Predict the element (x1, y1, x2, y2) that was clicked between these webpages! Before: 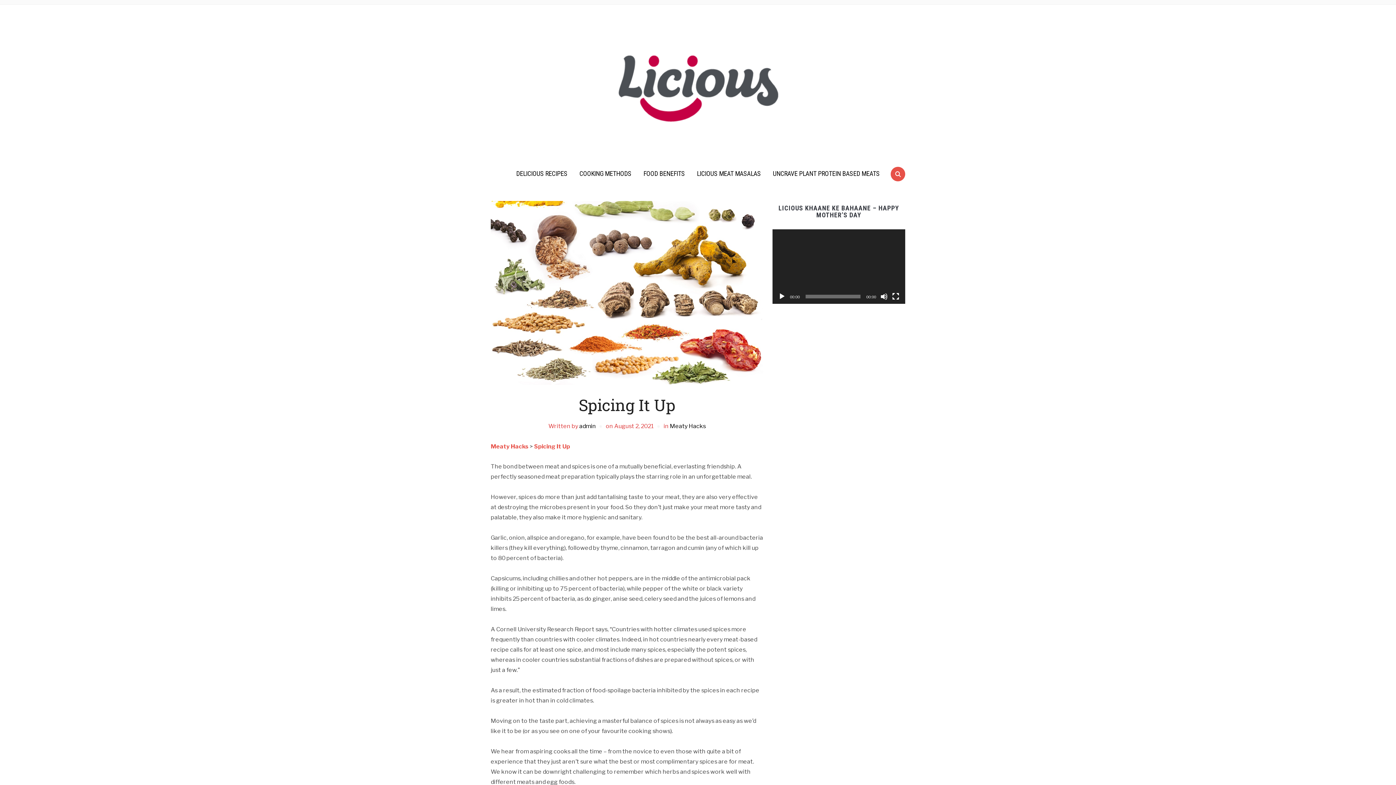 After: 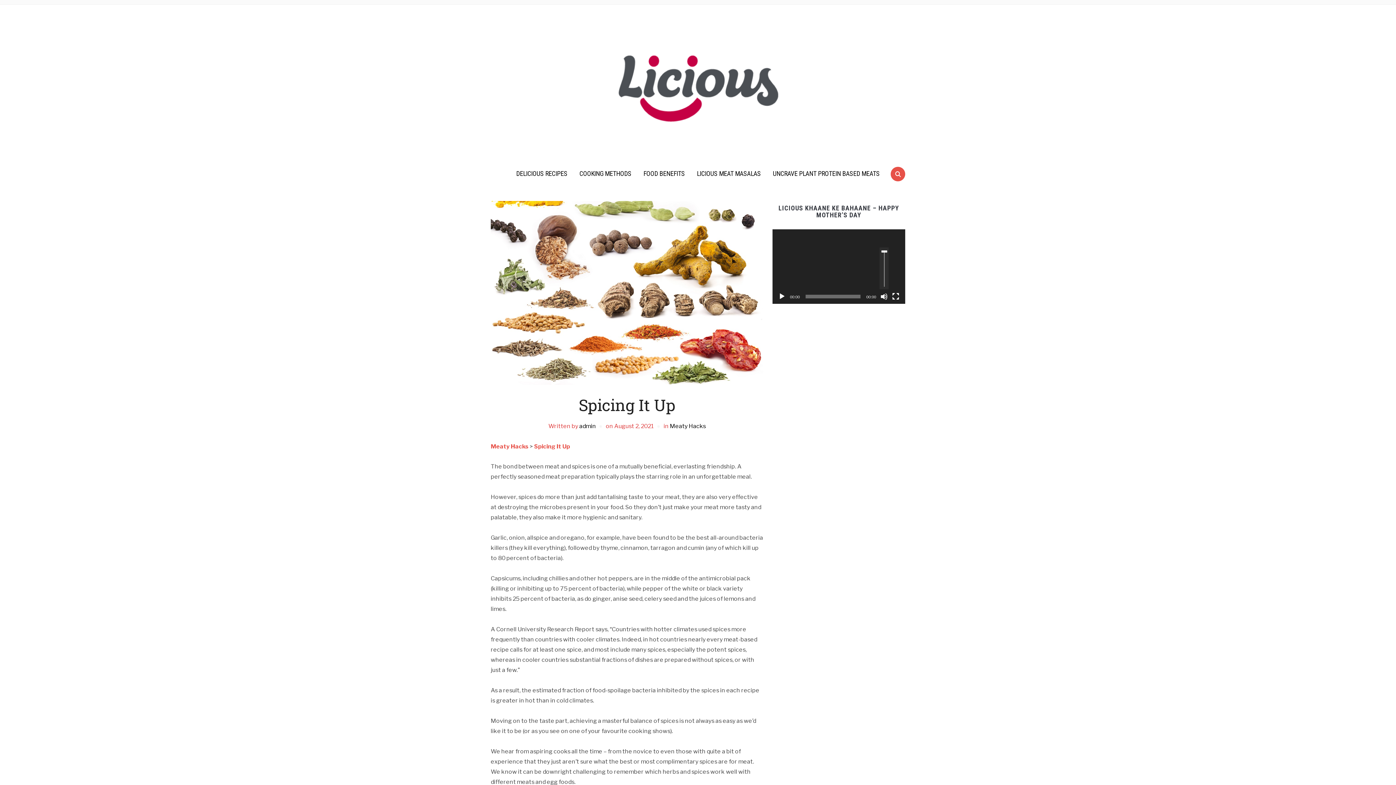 Action: bbox: (880, 293, 888, 300) label: Mute